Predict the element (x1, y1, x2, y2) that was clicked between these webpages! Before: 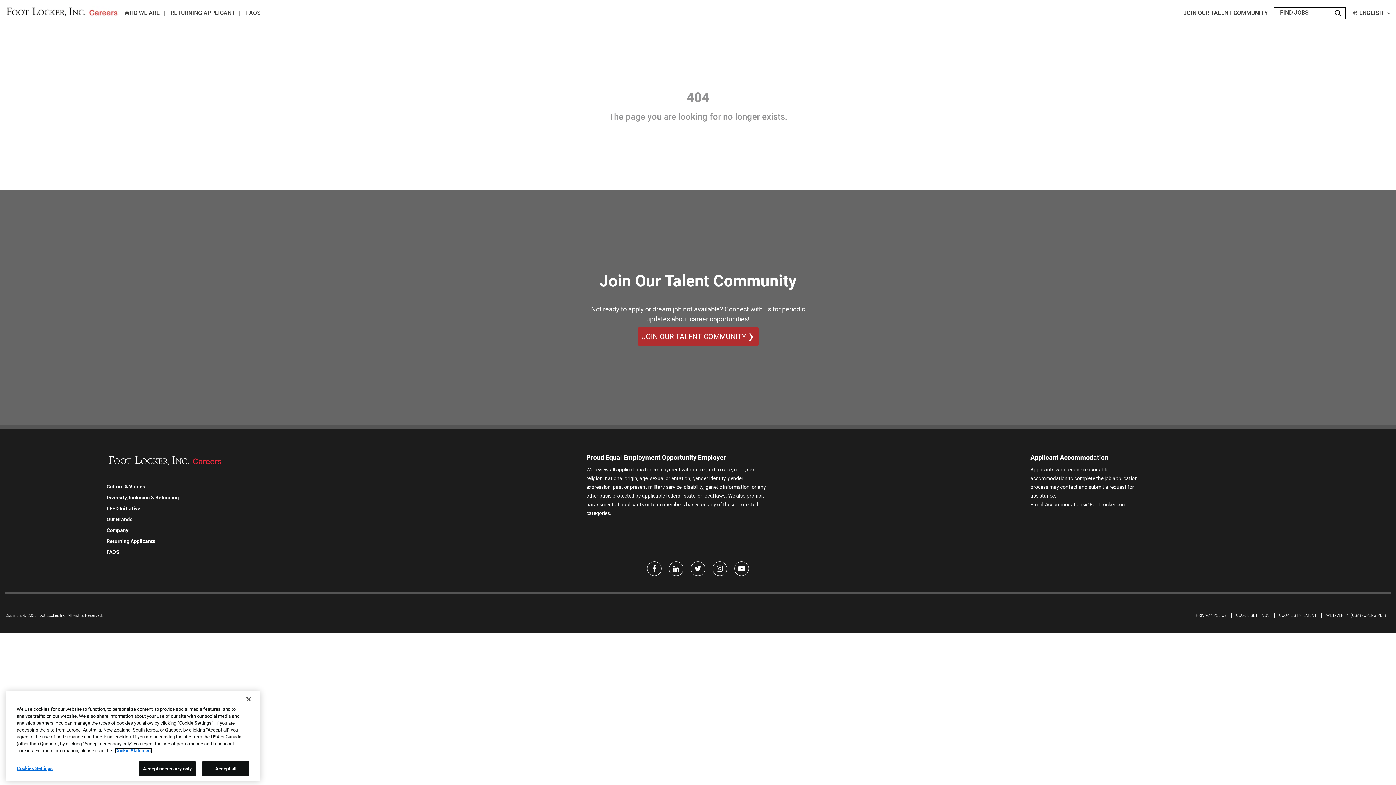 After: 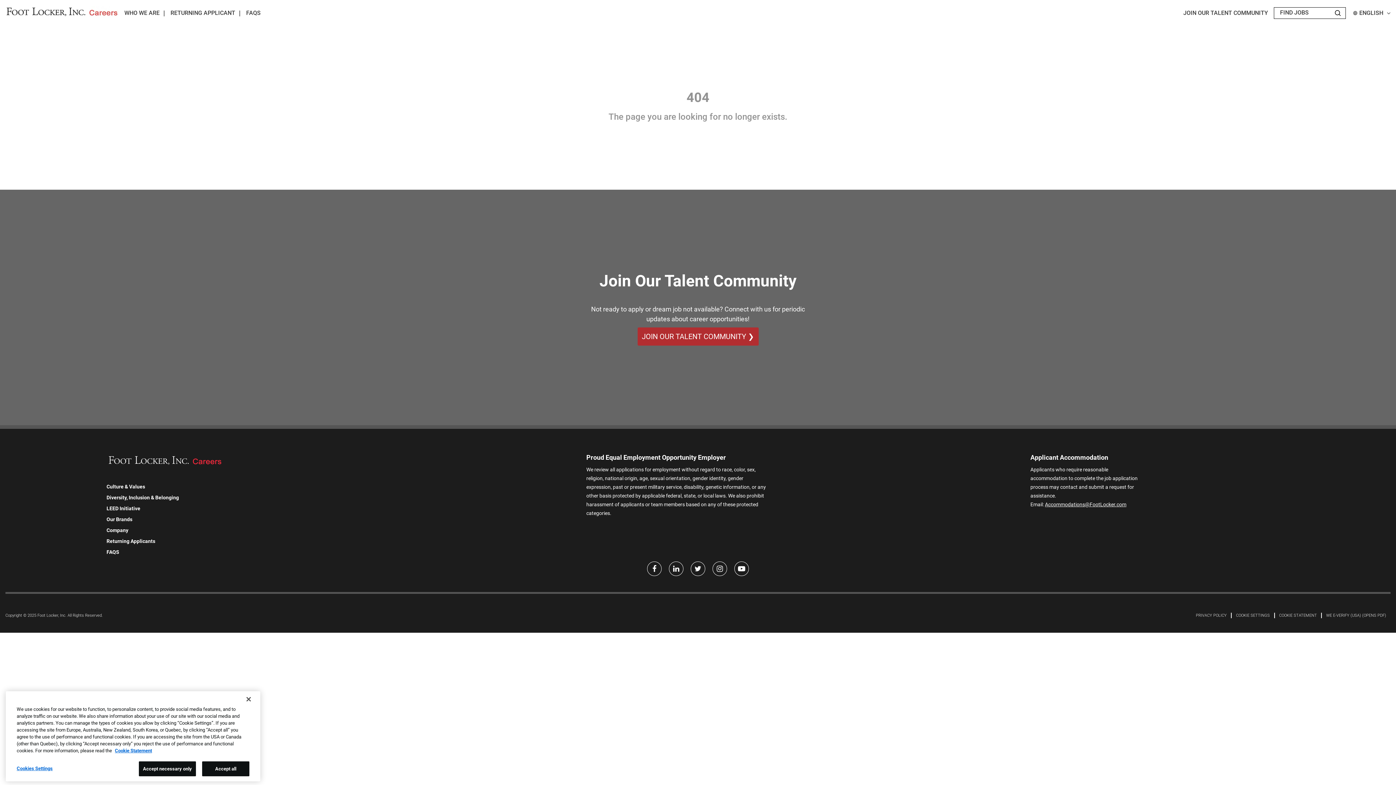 Action: bbox: (1045, 501, 1126, 507) label: Accommodations@FootLocker.com